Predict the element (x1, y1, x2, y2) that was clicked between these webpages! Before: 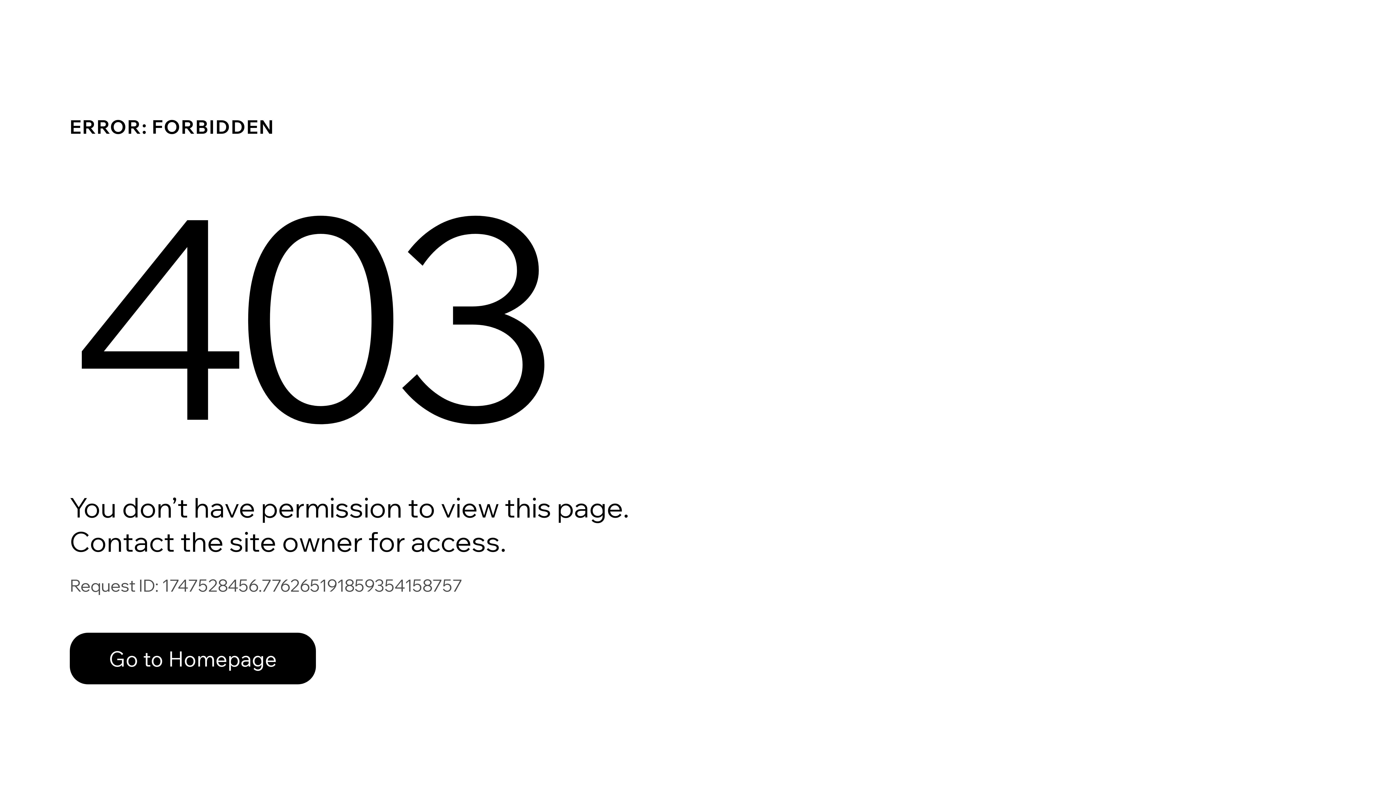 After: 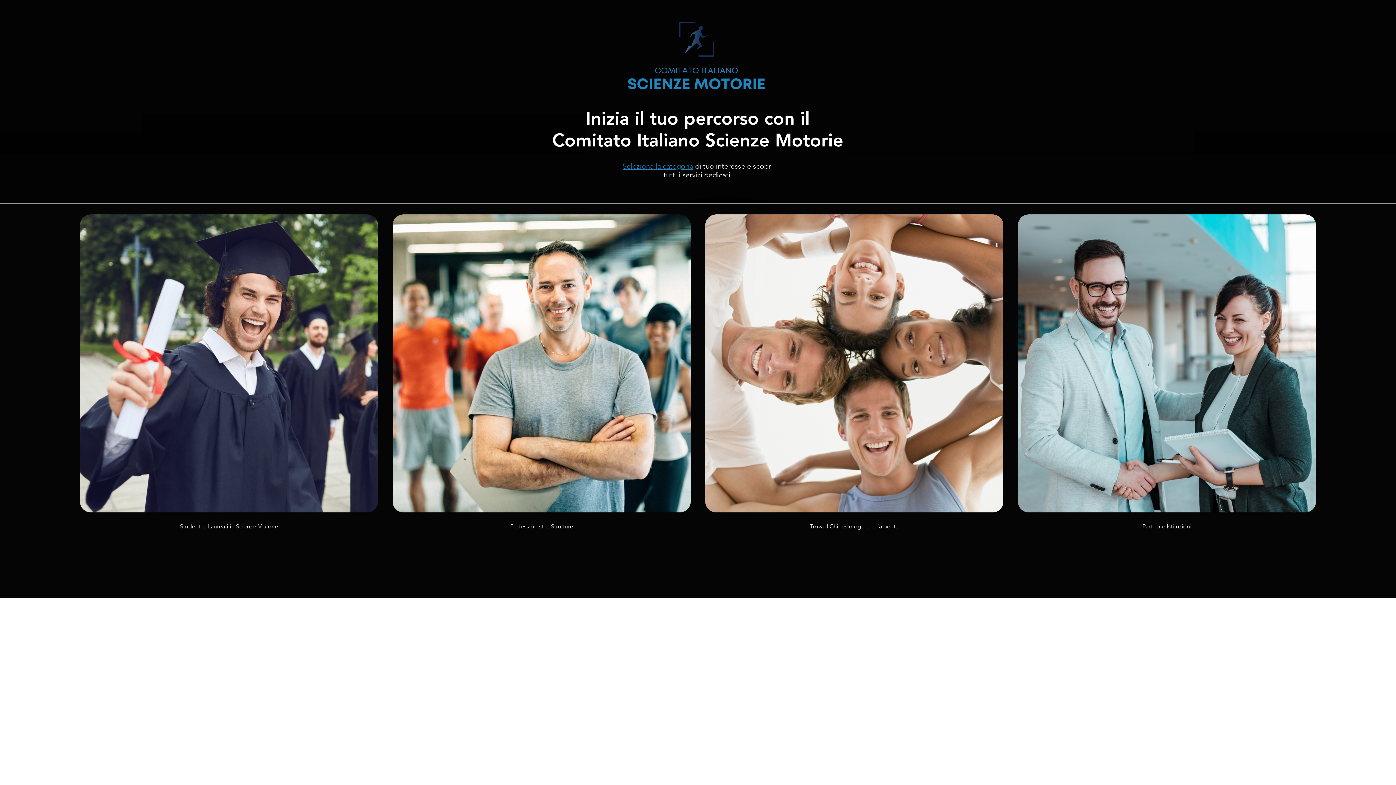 Action: bbox: (69, 633, 316, 684) label: Go to Homepage